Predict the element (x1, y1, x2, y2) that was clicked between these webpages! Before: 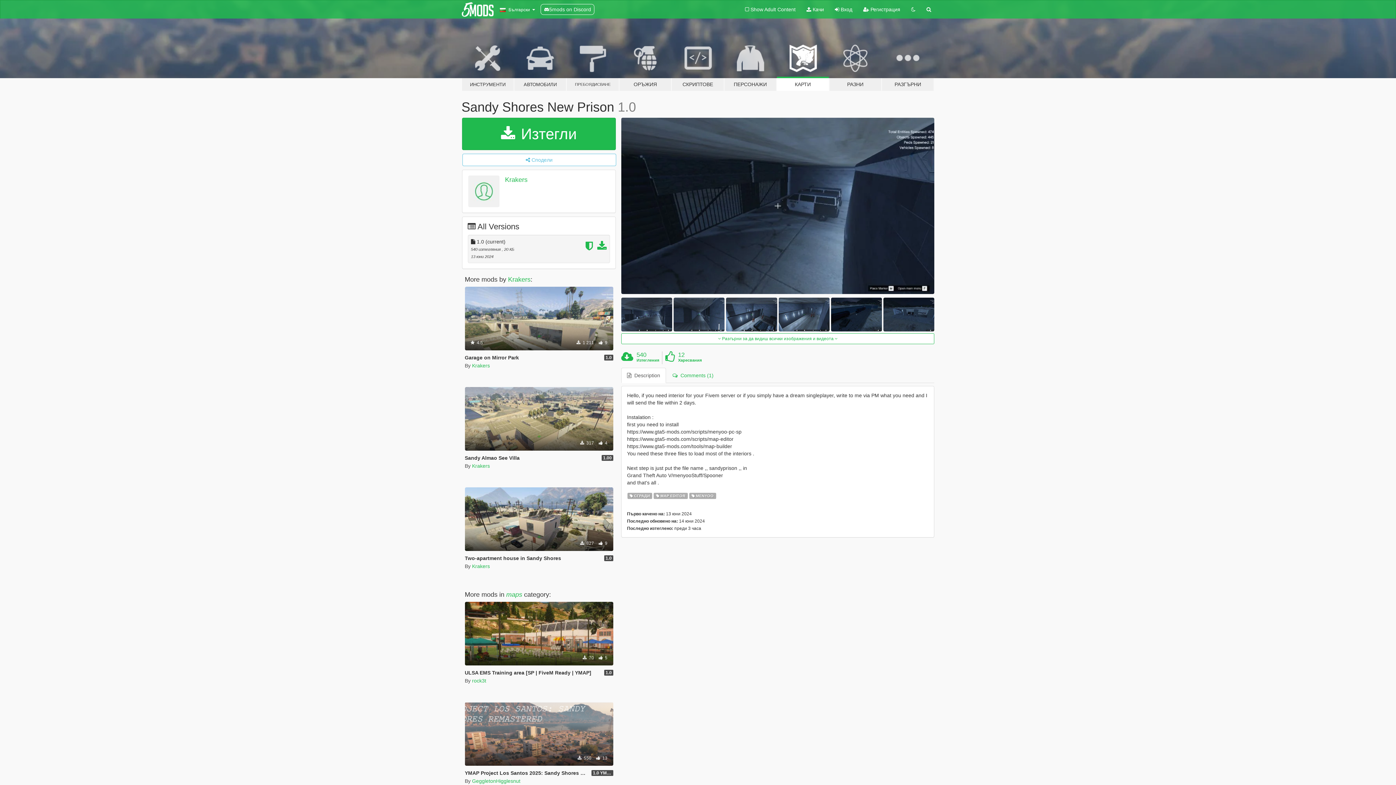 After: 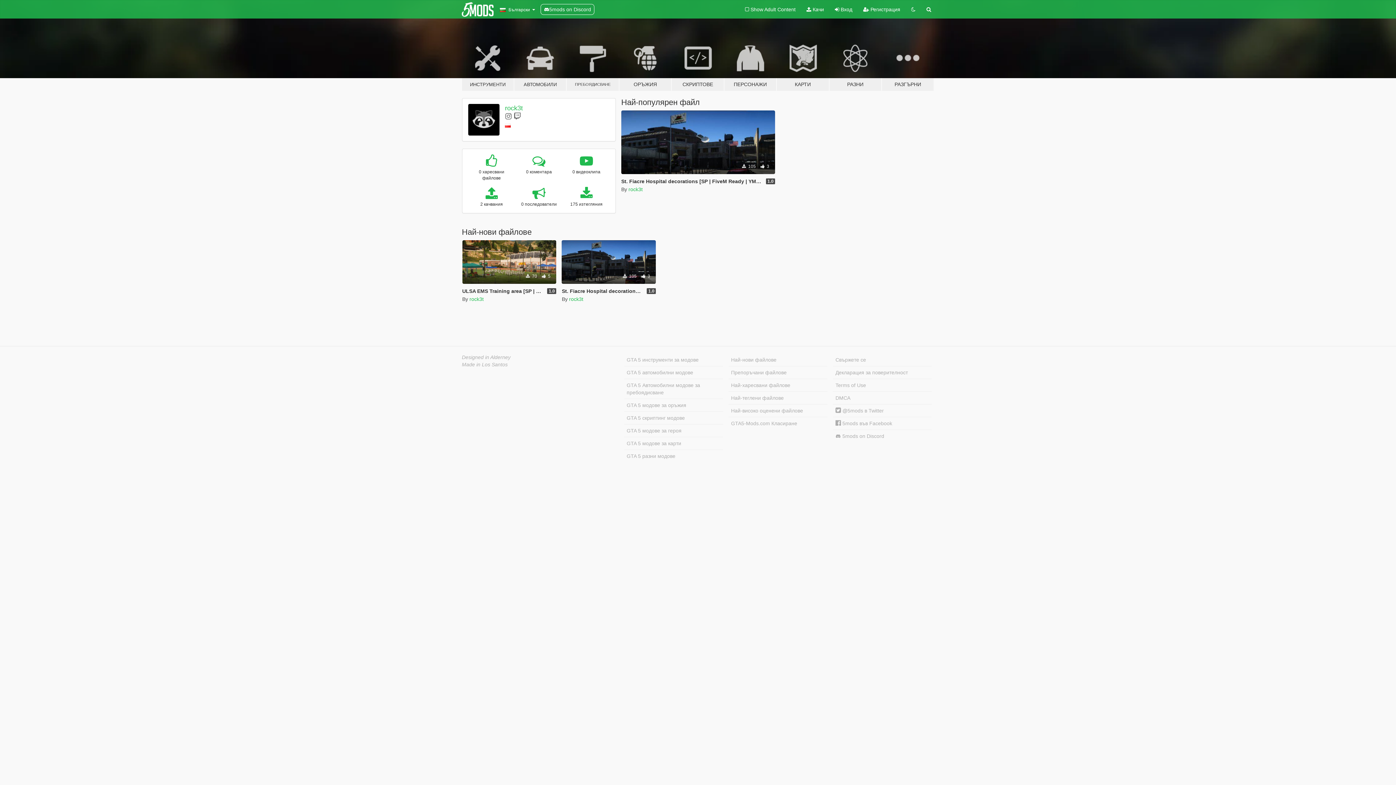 Action: label: rock3t bbox: (472, 678, 486, 683)